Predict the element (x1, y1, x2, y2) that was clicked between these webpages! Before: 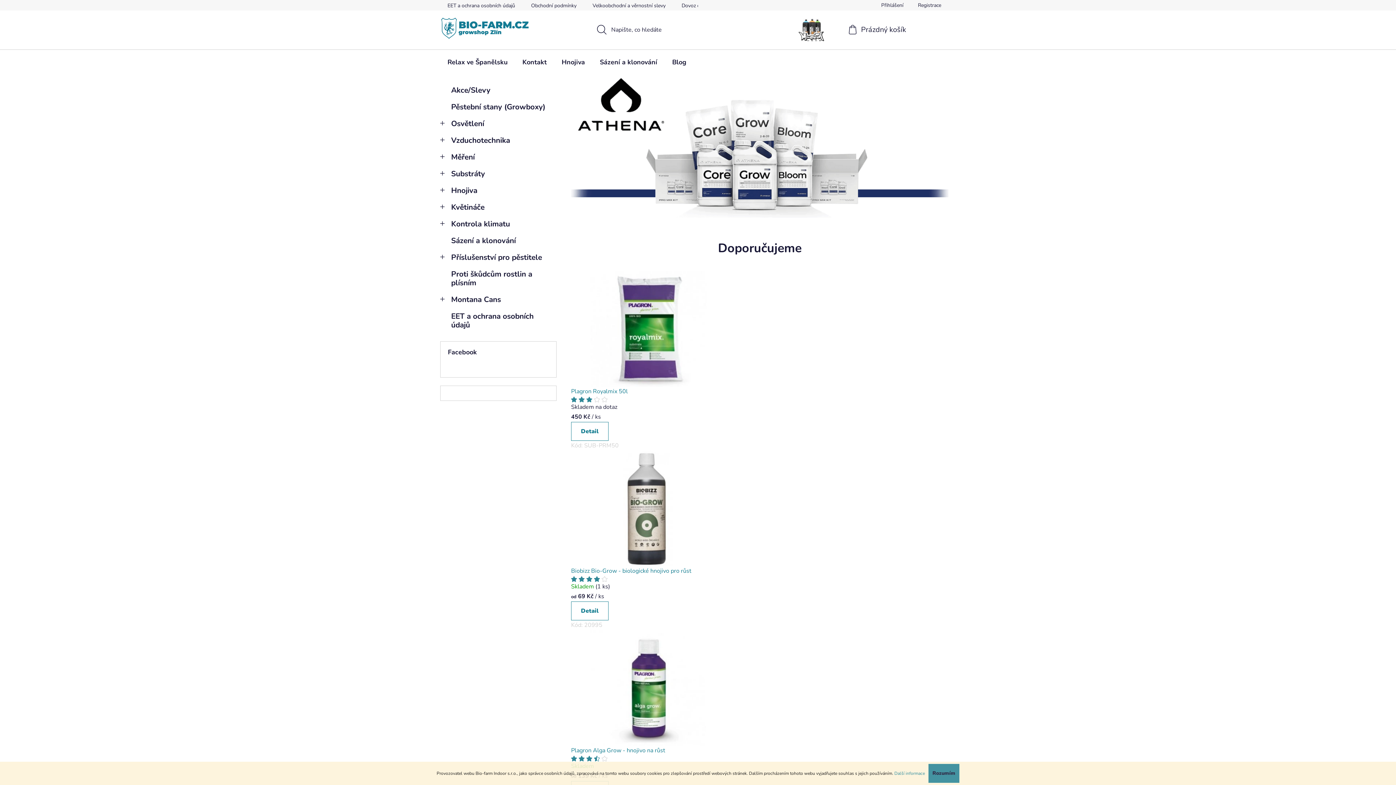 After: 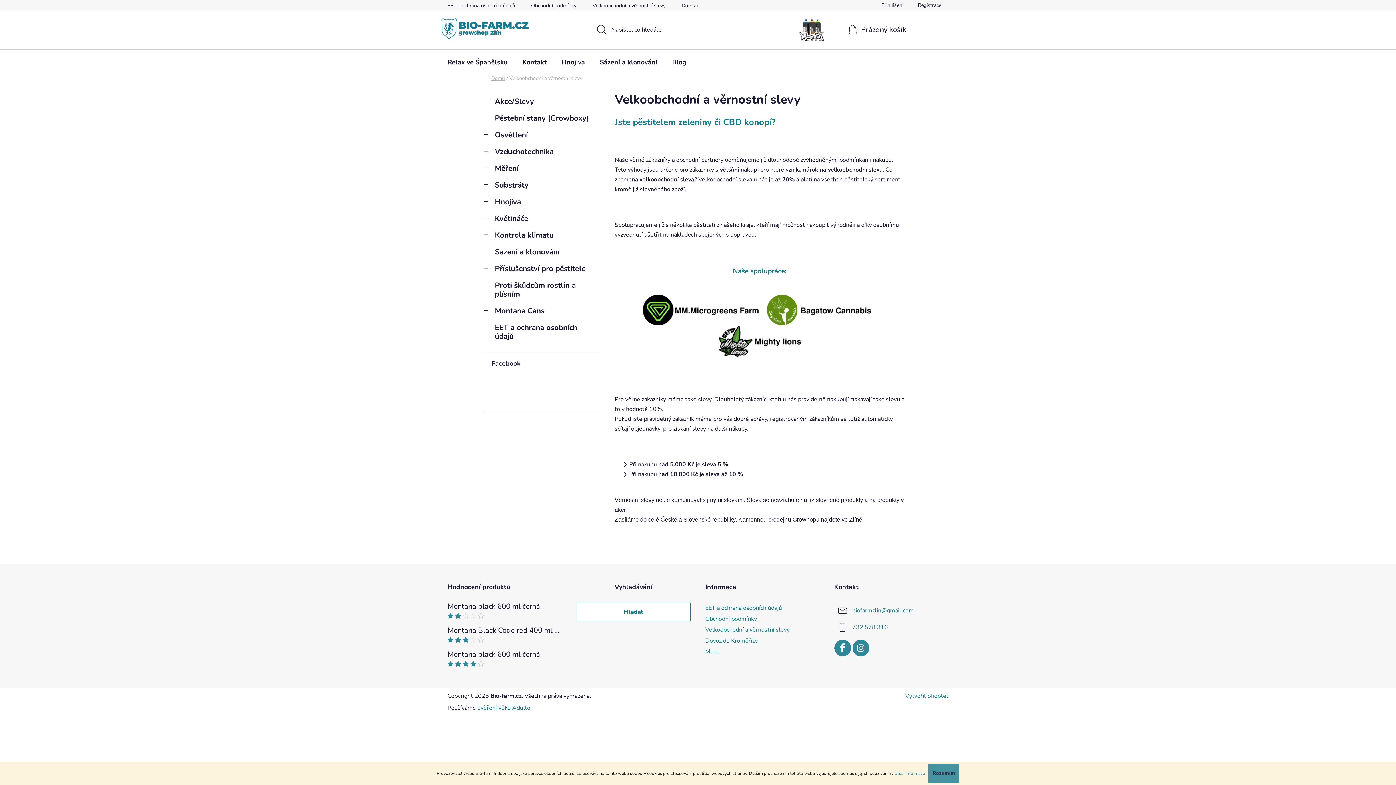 Action: label: Velkoobchodní a věrnostní slevy bbox: (585, 0, 673, 10)